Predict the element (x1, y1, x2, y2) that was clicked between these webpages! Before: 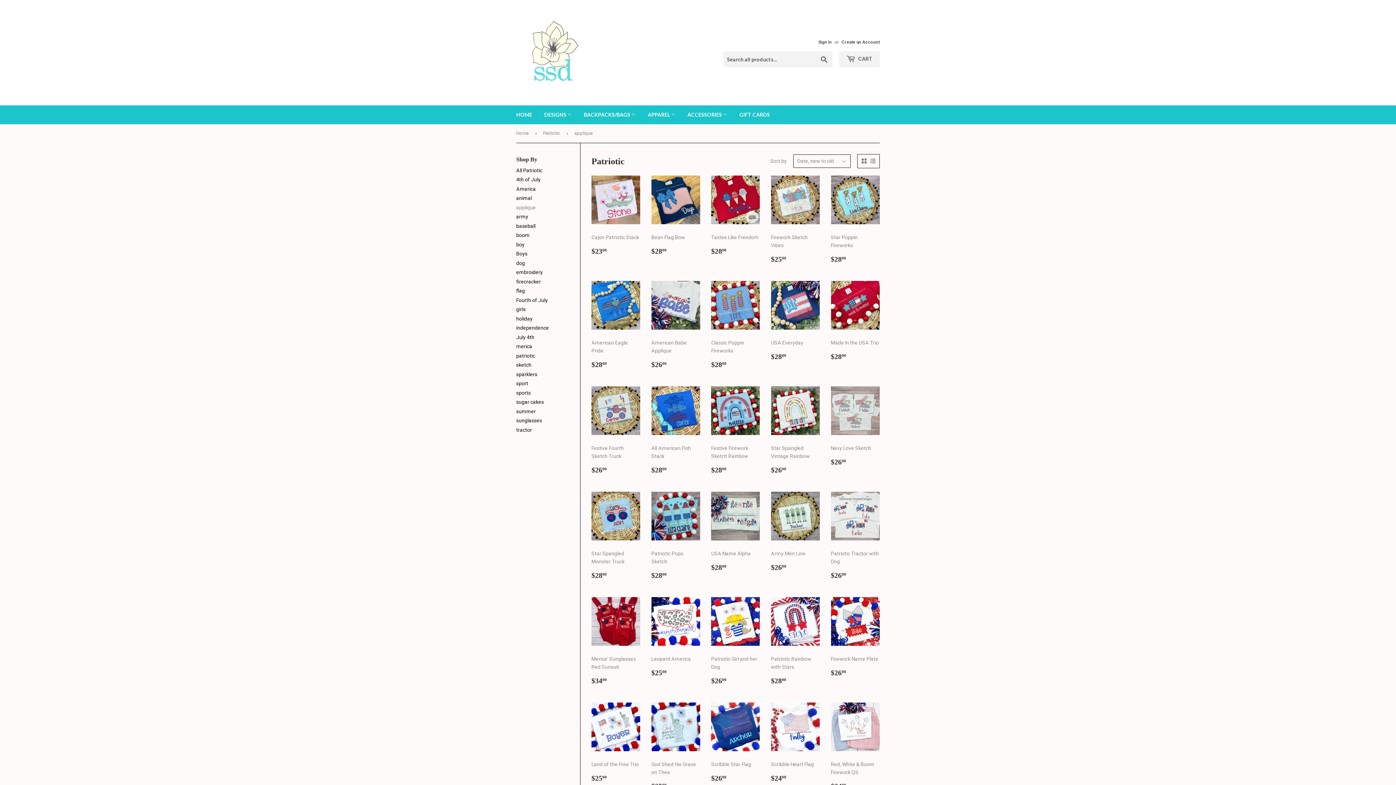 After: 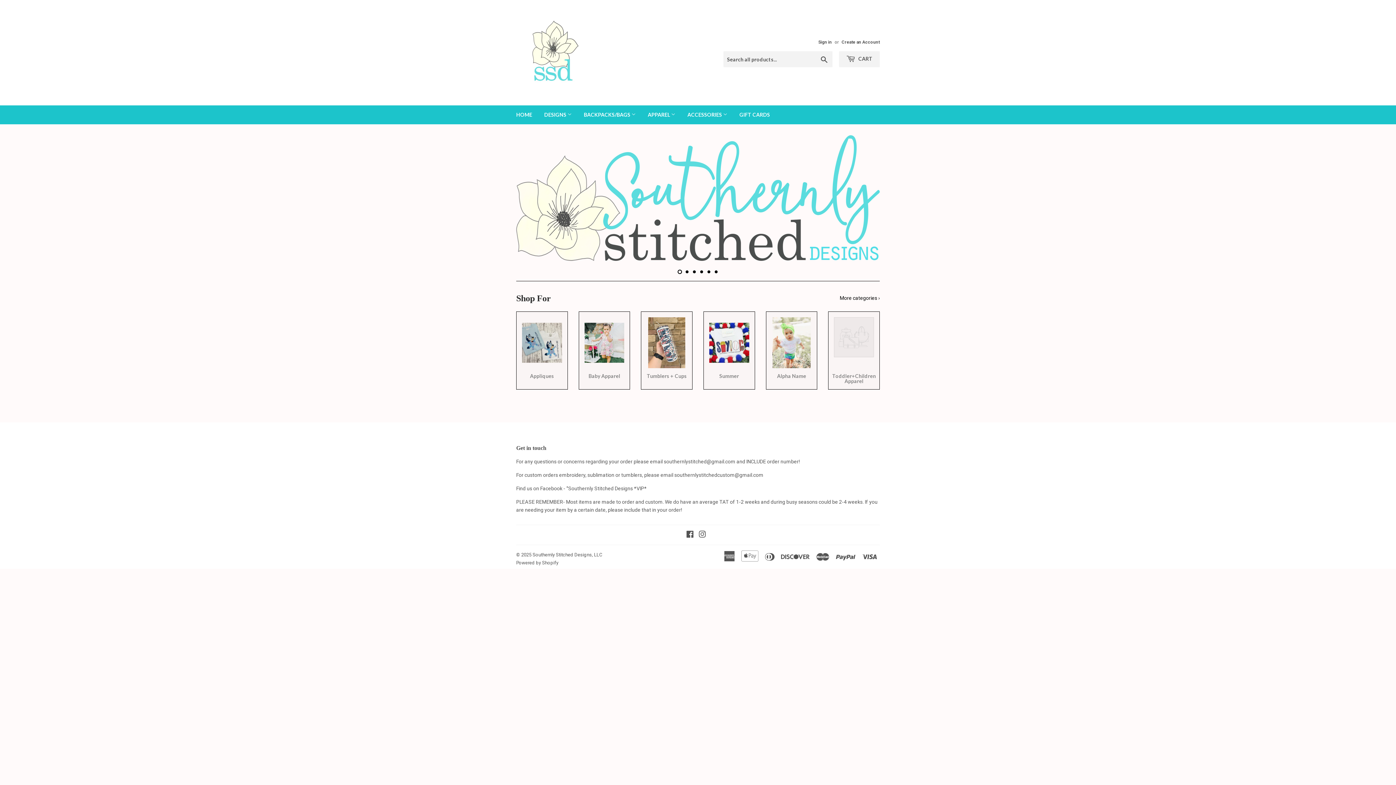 Action: label: BACKPACKS/BAGS  bbox: (578, 105, 641, 124)